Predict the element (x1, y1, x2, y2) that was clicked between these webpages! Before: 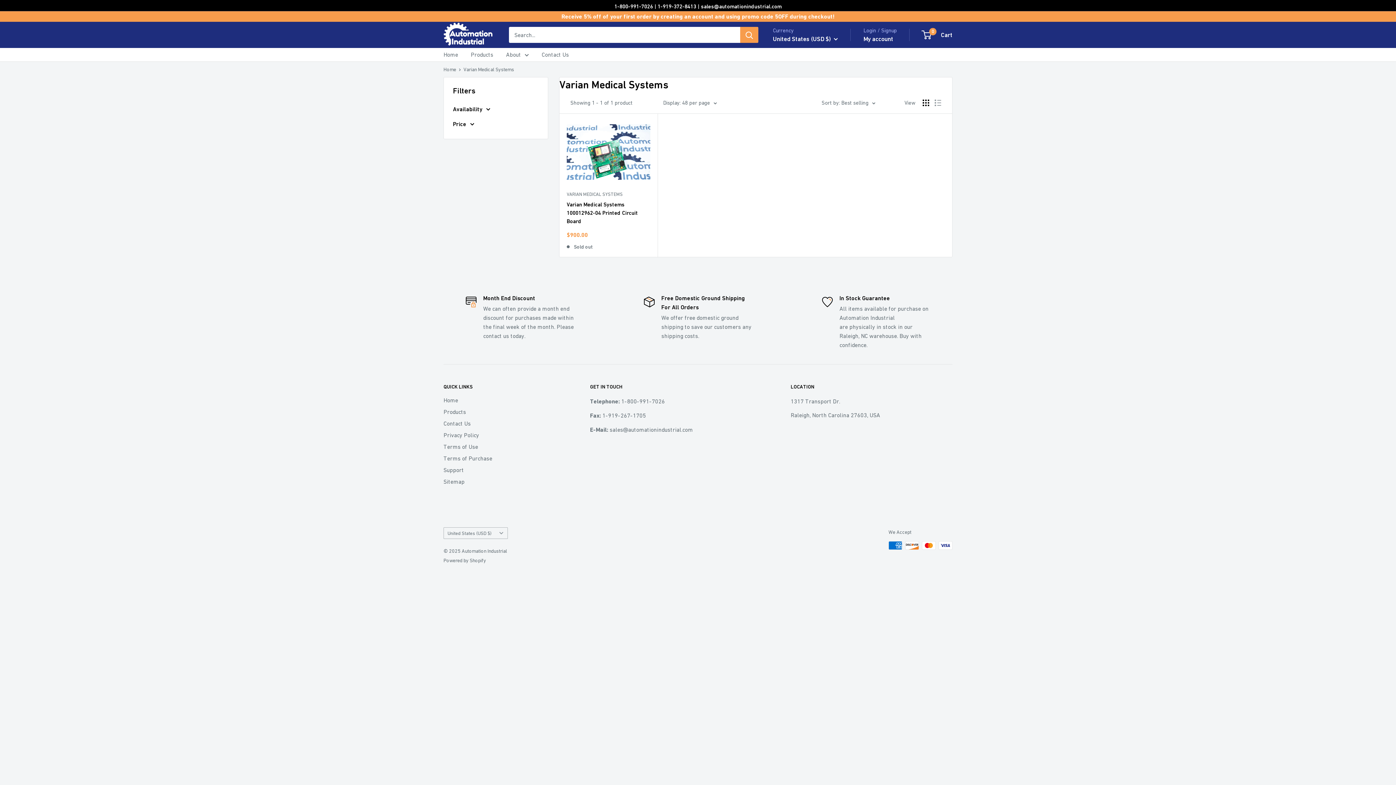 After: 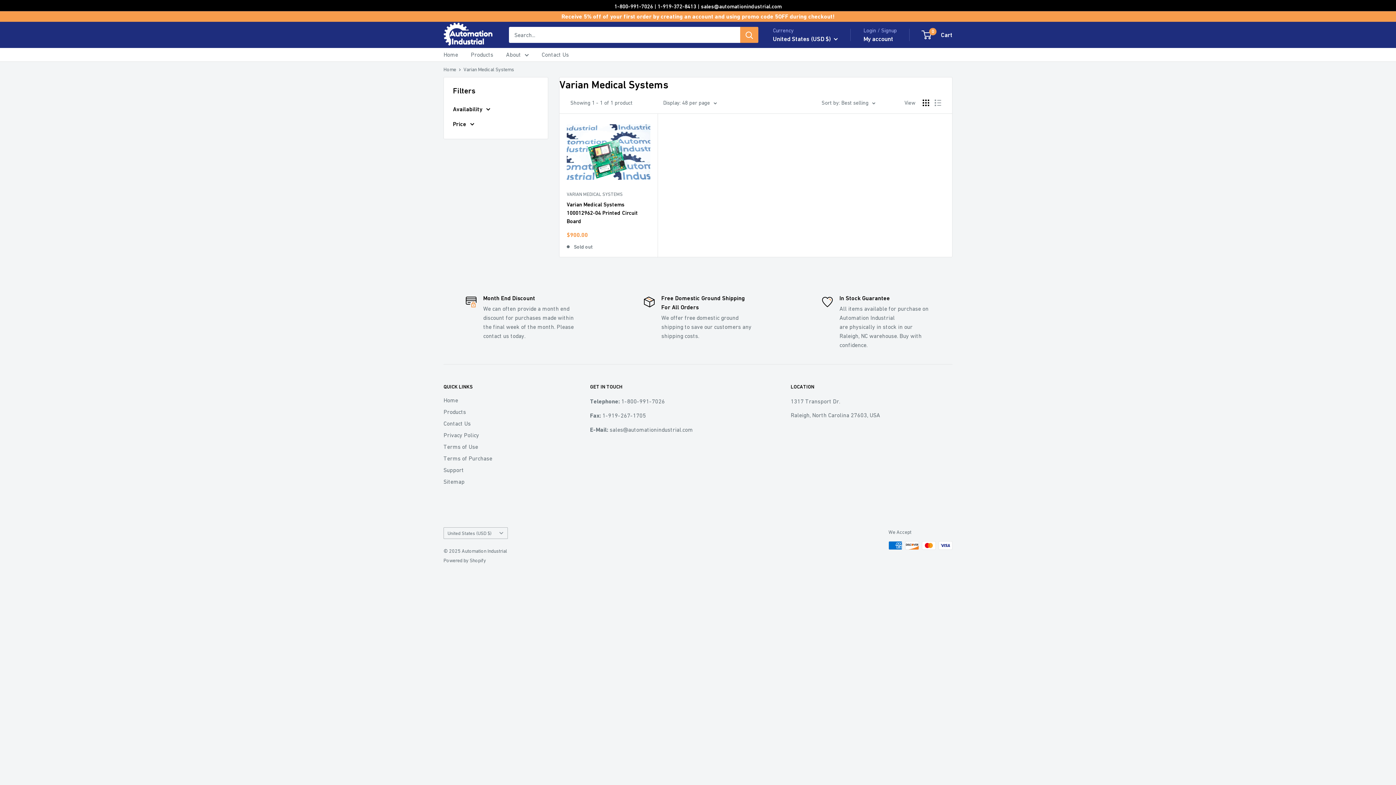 Action: label: VARIAN MEDICAL SYSTEMS bbox: (566, 190, 650, 198)